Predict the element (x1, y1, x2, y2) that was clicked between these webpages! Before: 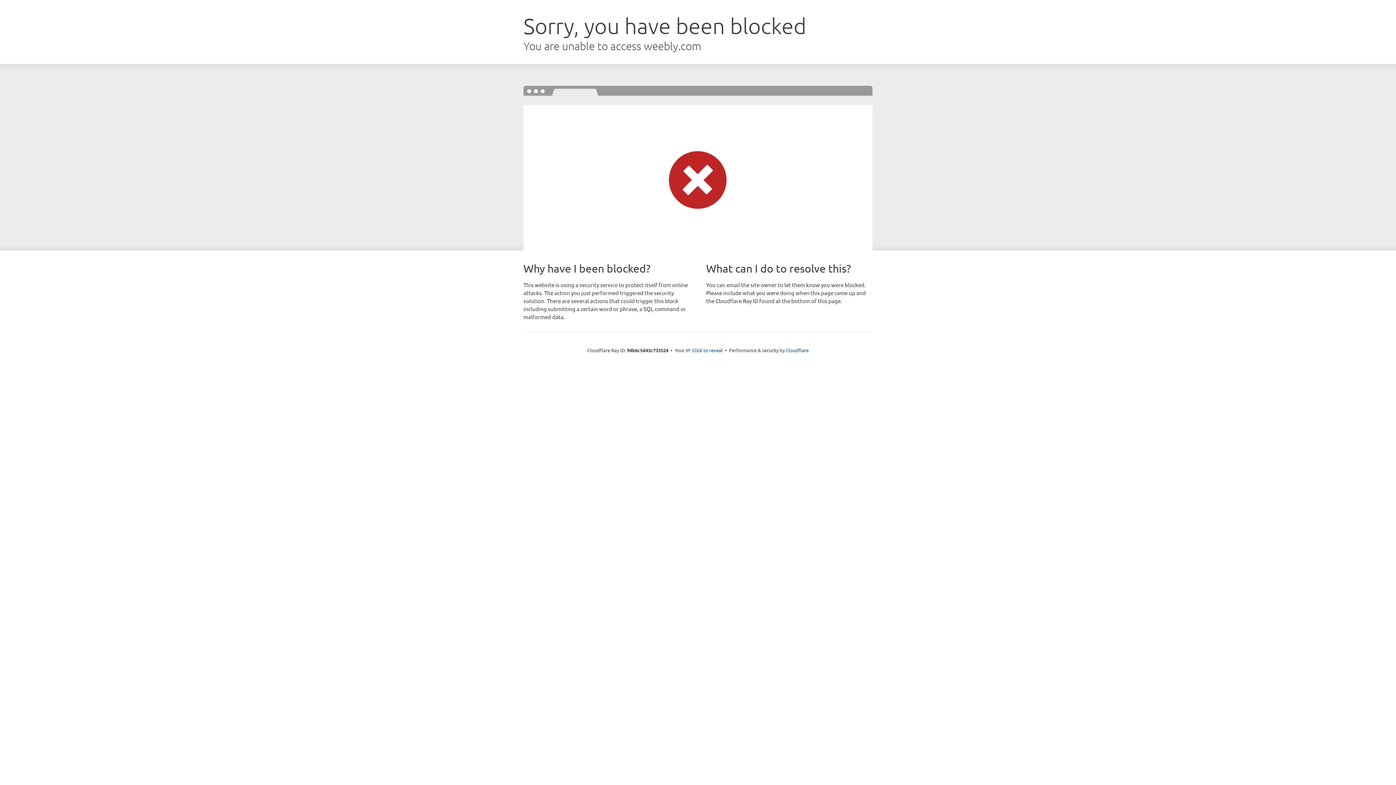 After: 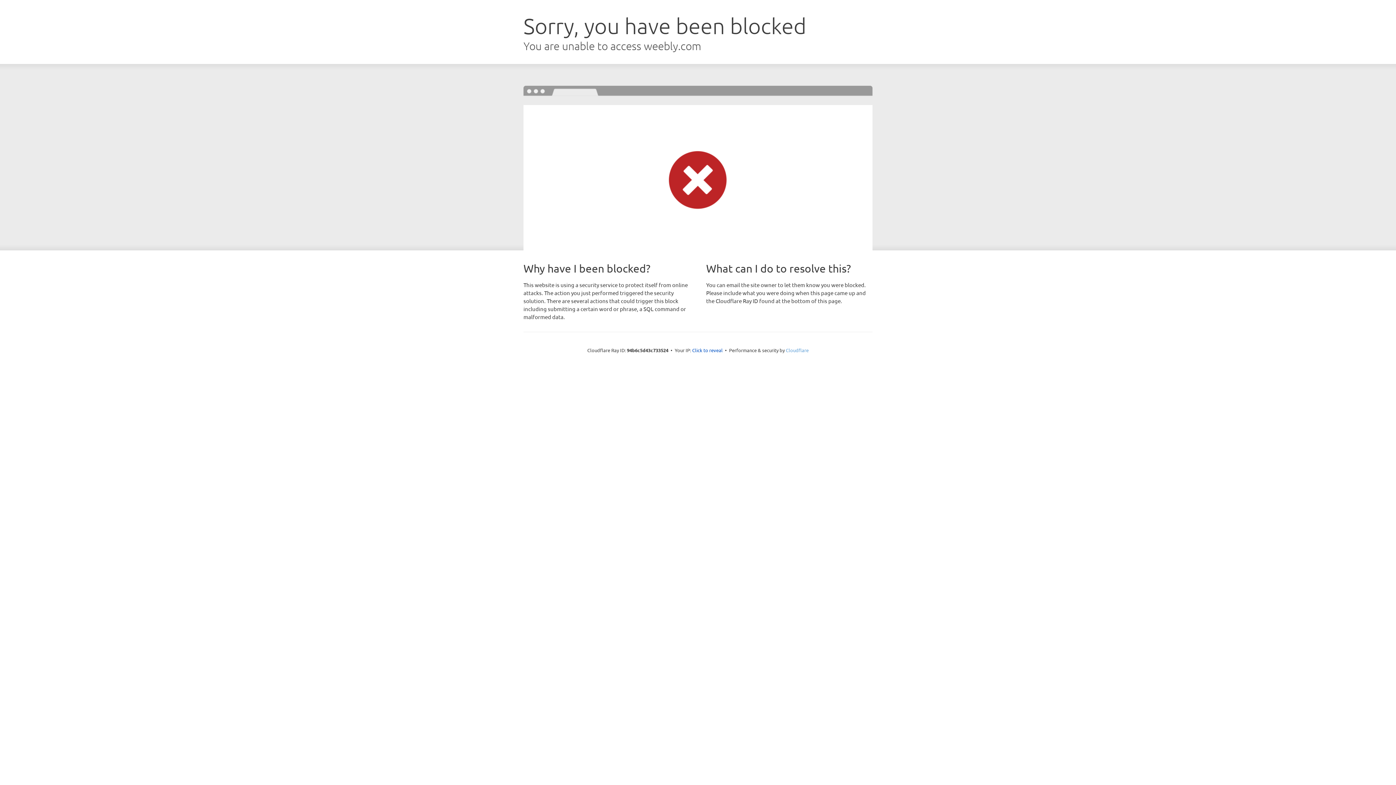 Action: bbox: (786, 347, 808, 353) label: Cloudflare